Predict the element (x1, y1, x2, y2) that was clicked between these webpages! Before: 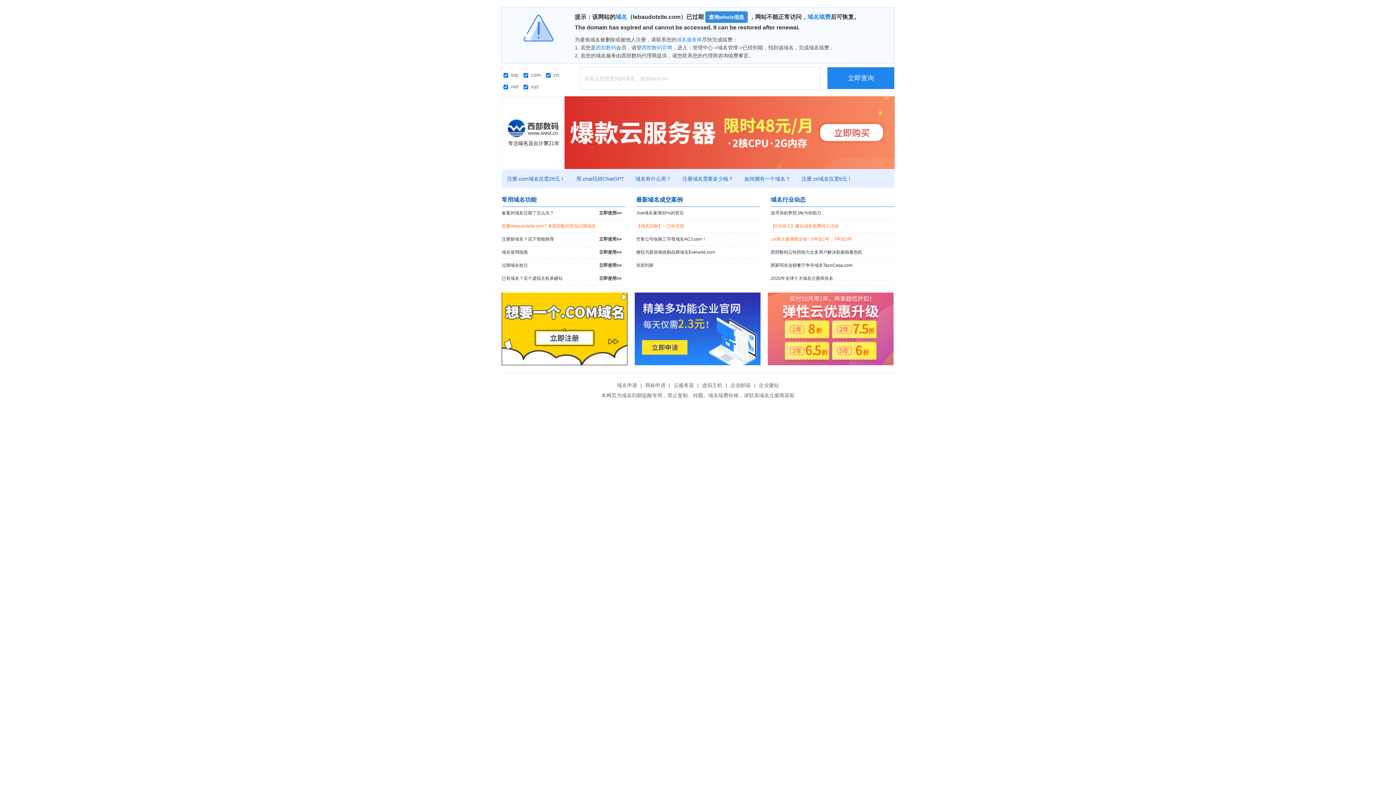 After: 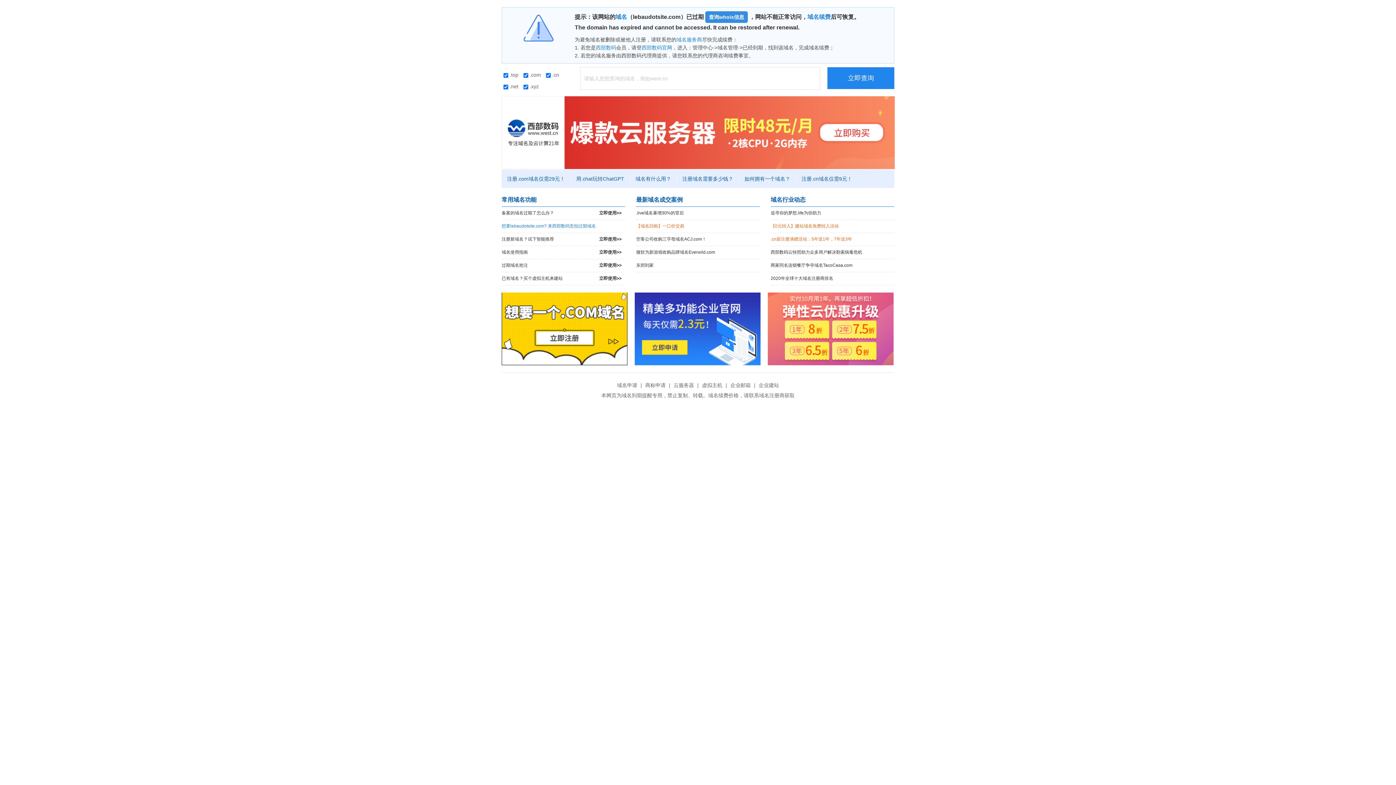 Action: bbox: (501, 220, 625, 232) label: 想要lebaudotsite.com? 来西部数码竞拍过期域名